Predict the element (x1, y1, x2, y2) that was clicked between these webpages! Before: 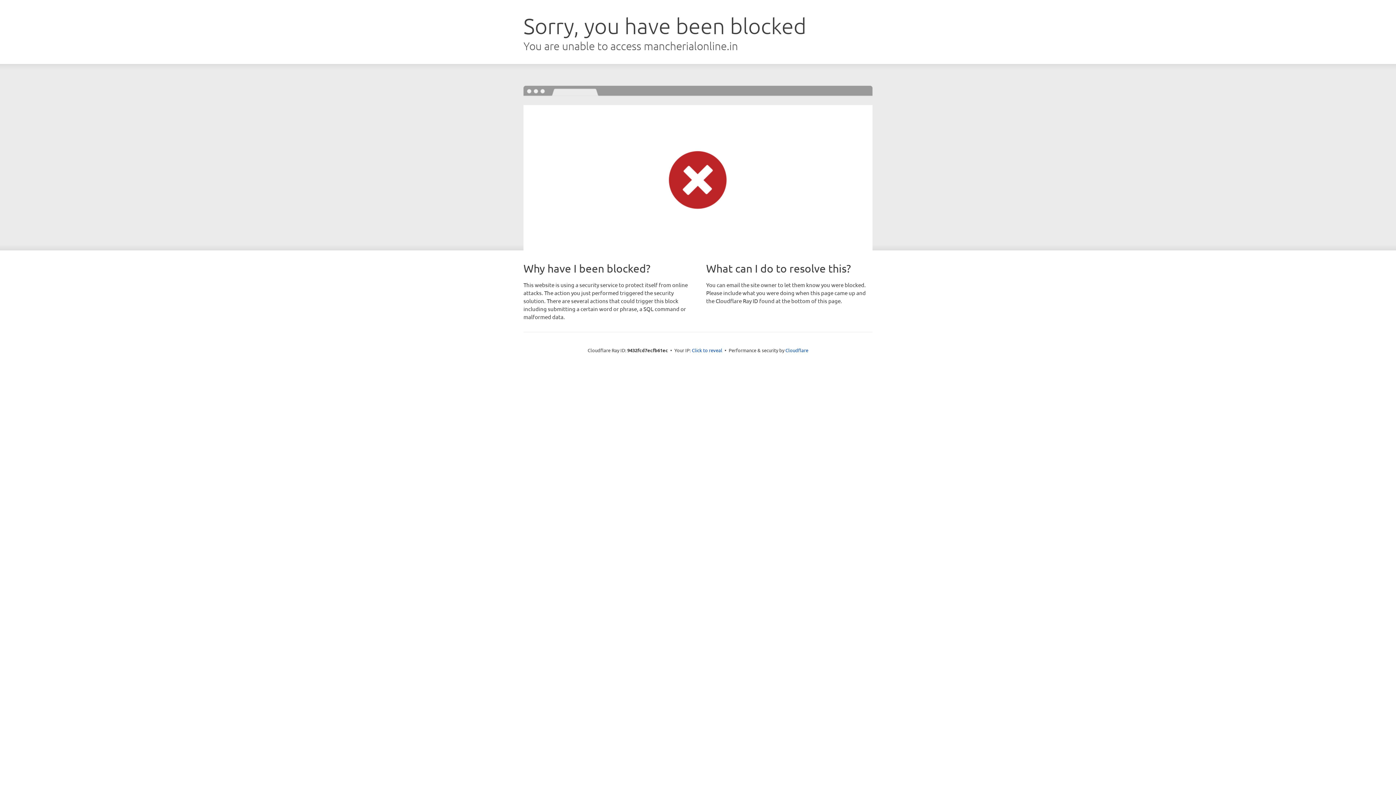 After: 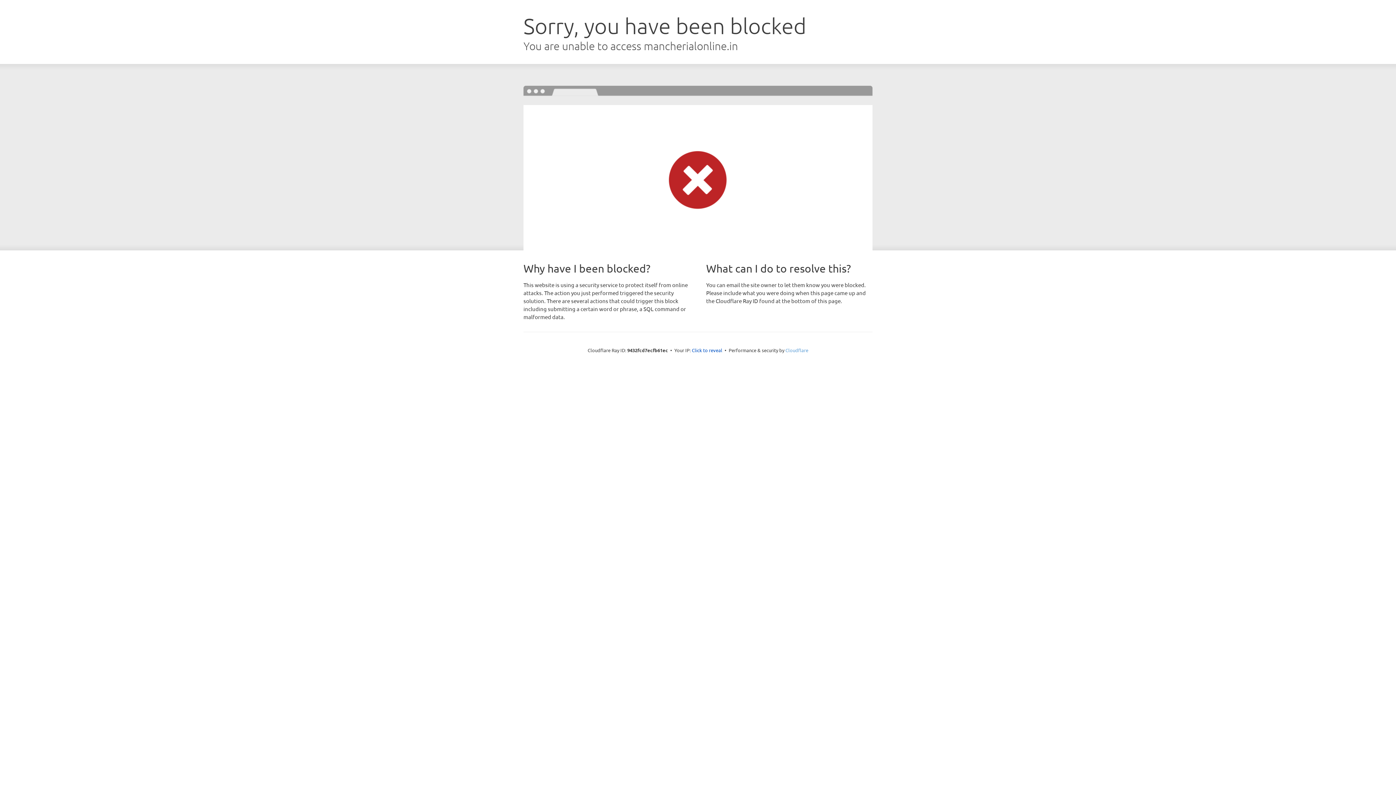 Action: label: Cloudflare bbox: (785, 347, 808, 353)